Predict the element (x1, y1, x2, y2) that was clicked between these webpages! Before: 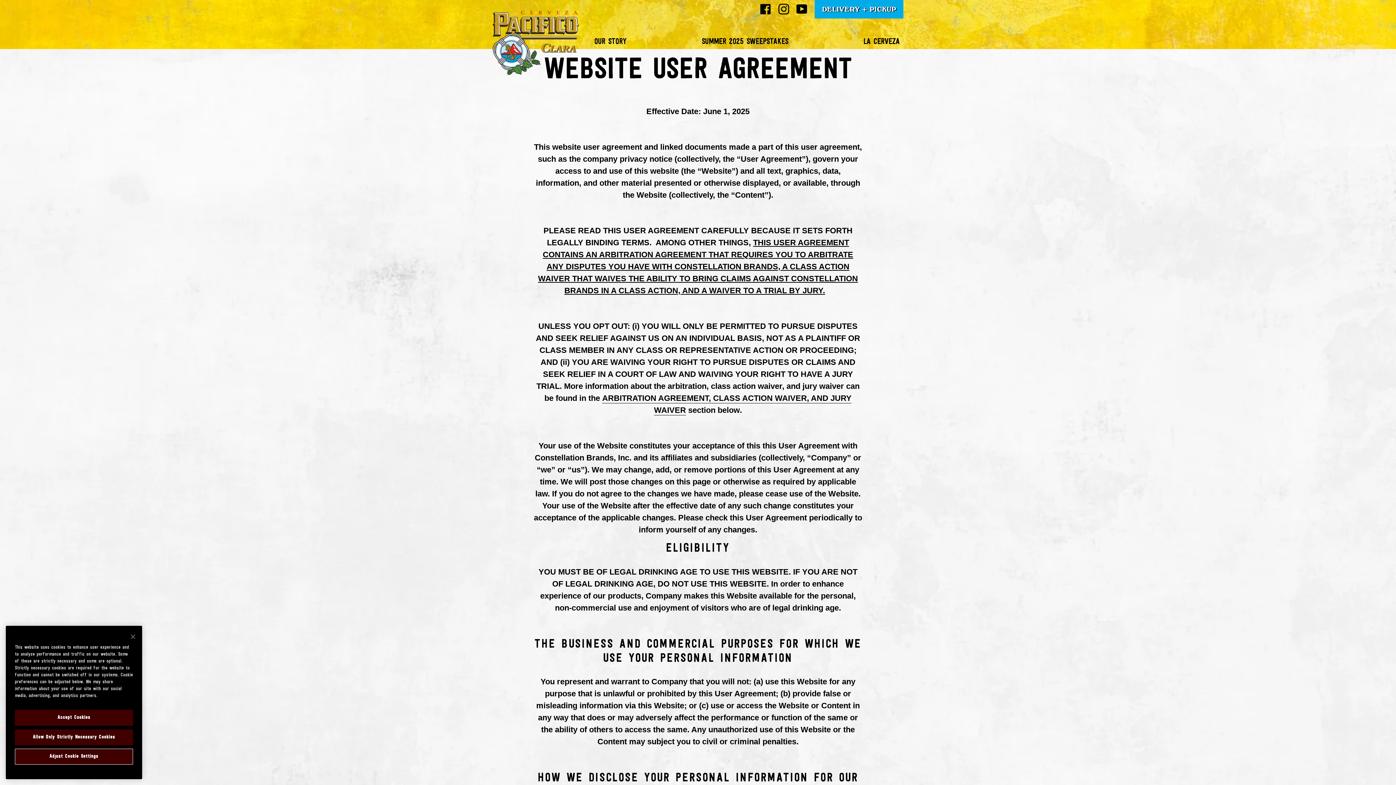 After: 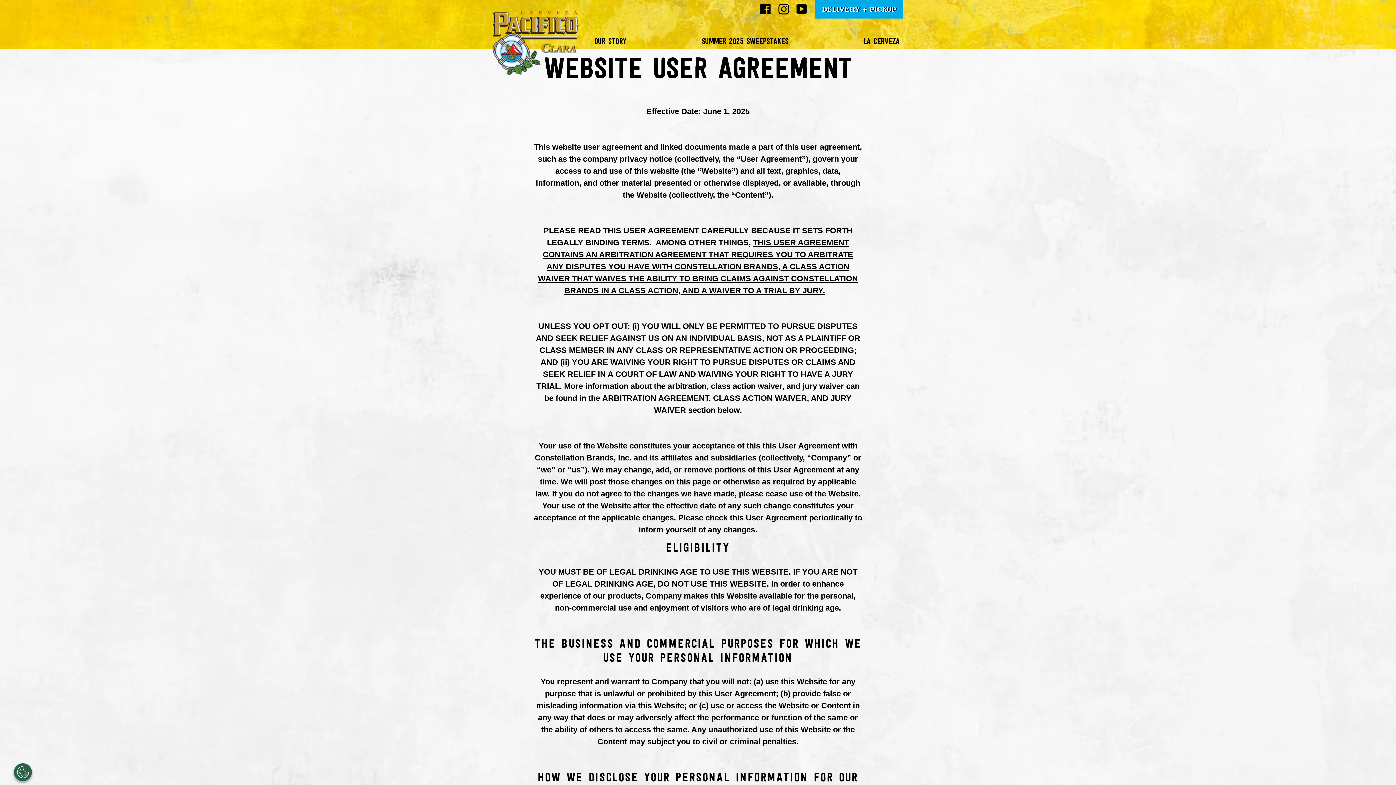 Action: label: Allow Only Strictly Necessary Cookies bbox: (14, 729, 133, 745)